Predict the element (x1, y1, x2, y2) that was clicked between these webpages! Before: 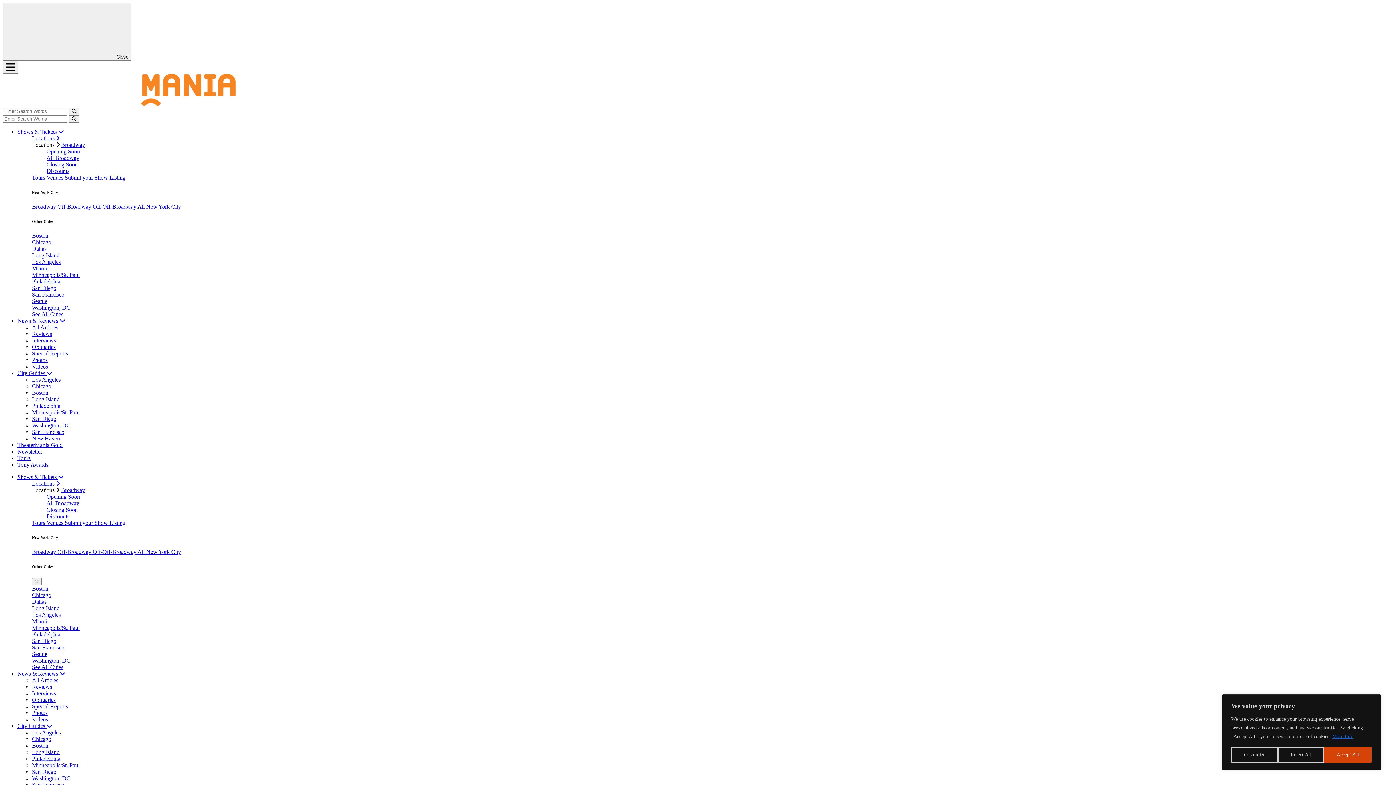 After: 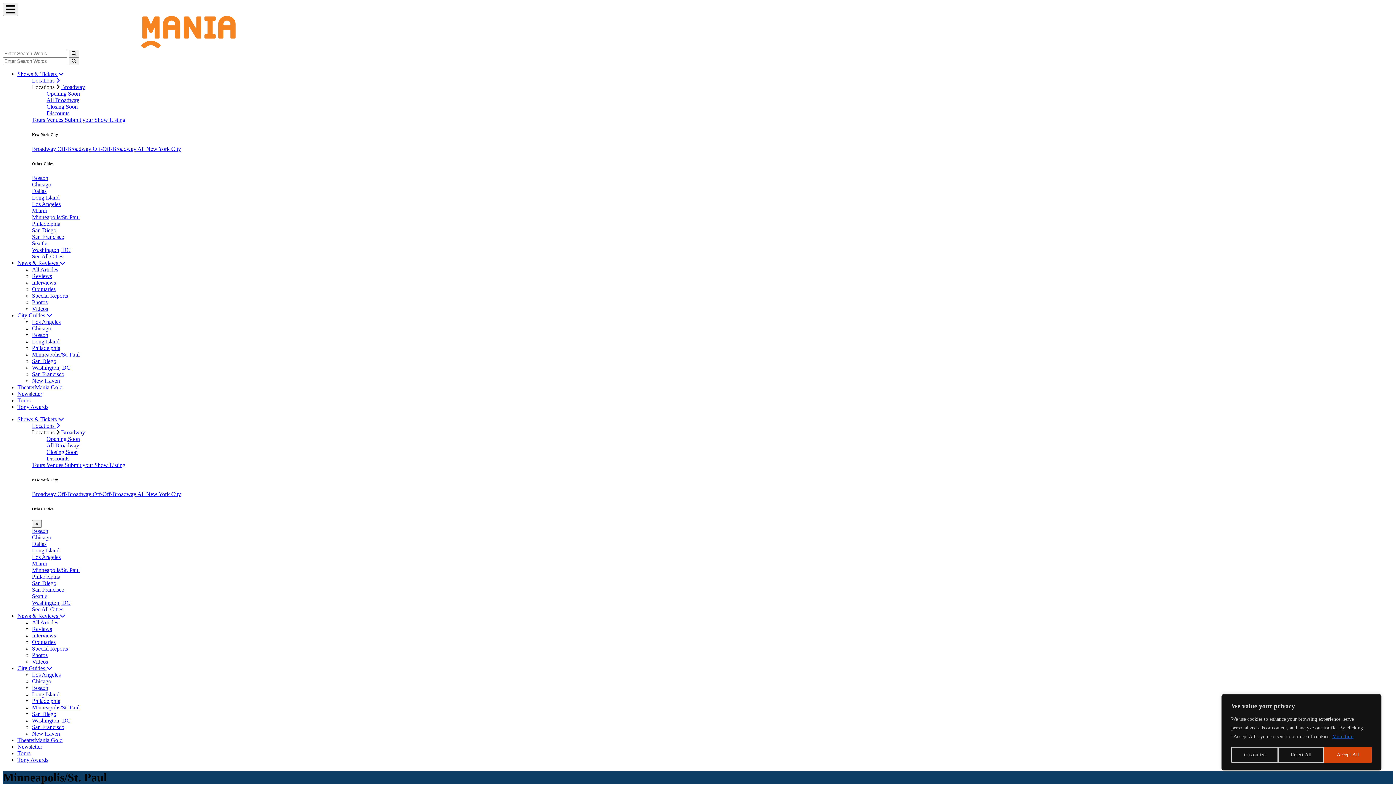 Action: label: Minneapolis/St. Paul bbox: (32, 762, 79, 768)